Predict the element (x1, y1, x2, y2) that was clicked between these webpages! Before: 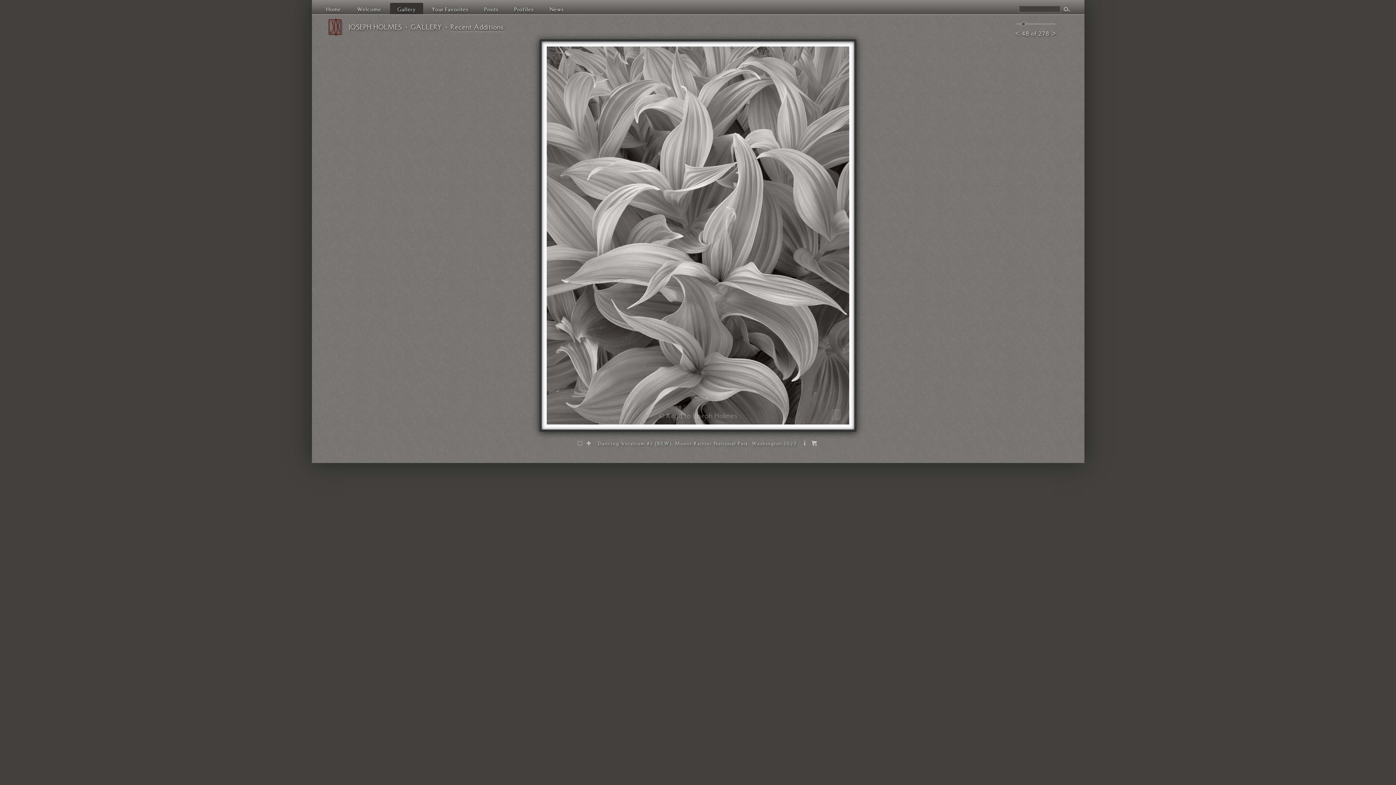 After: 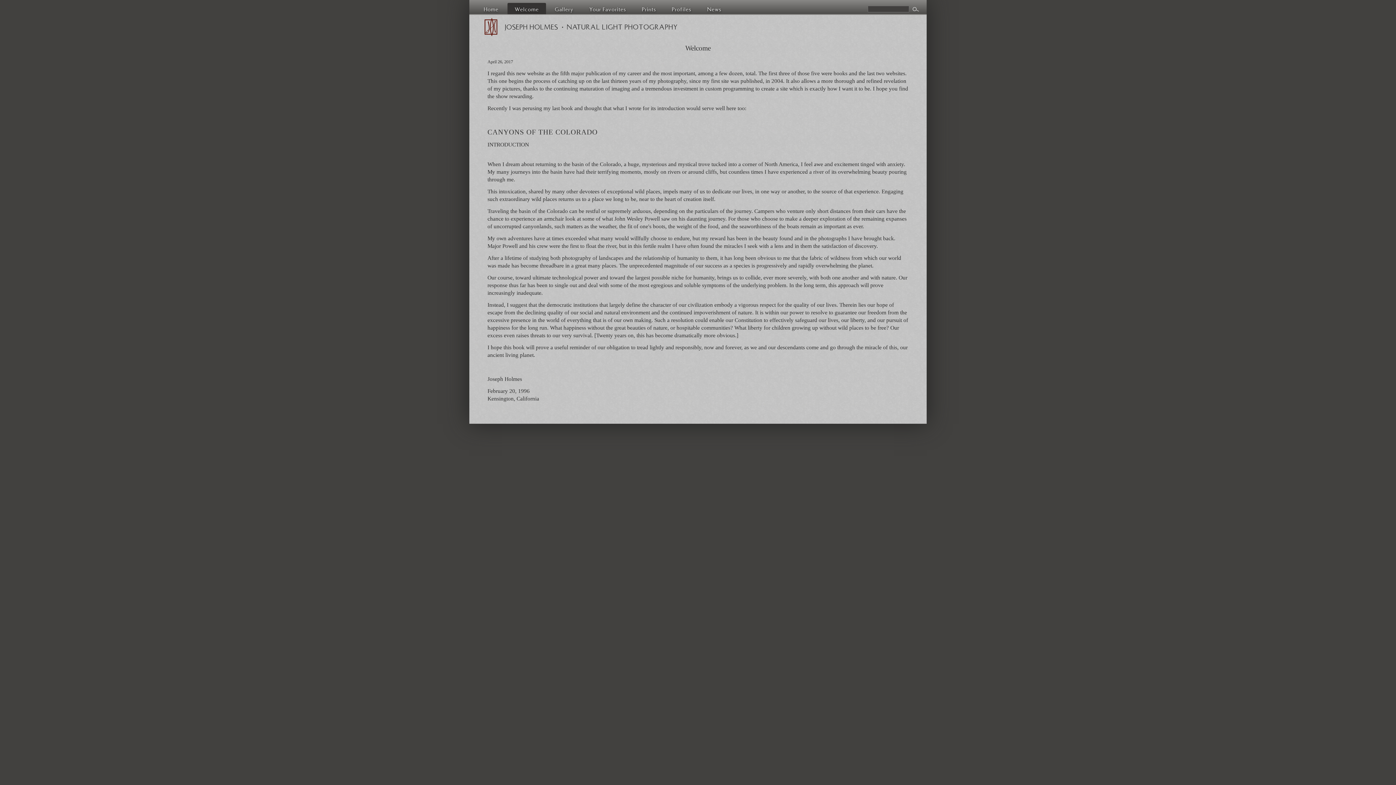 Action: label: Welcome bbox: (349, 2, 388, 14)